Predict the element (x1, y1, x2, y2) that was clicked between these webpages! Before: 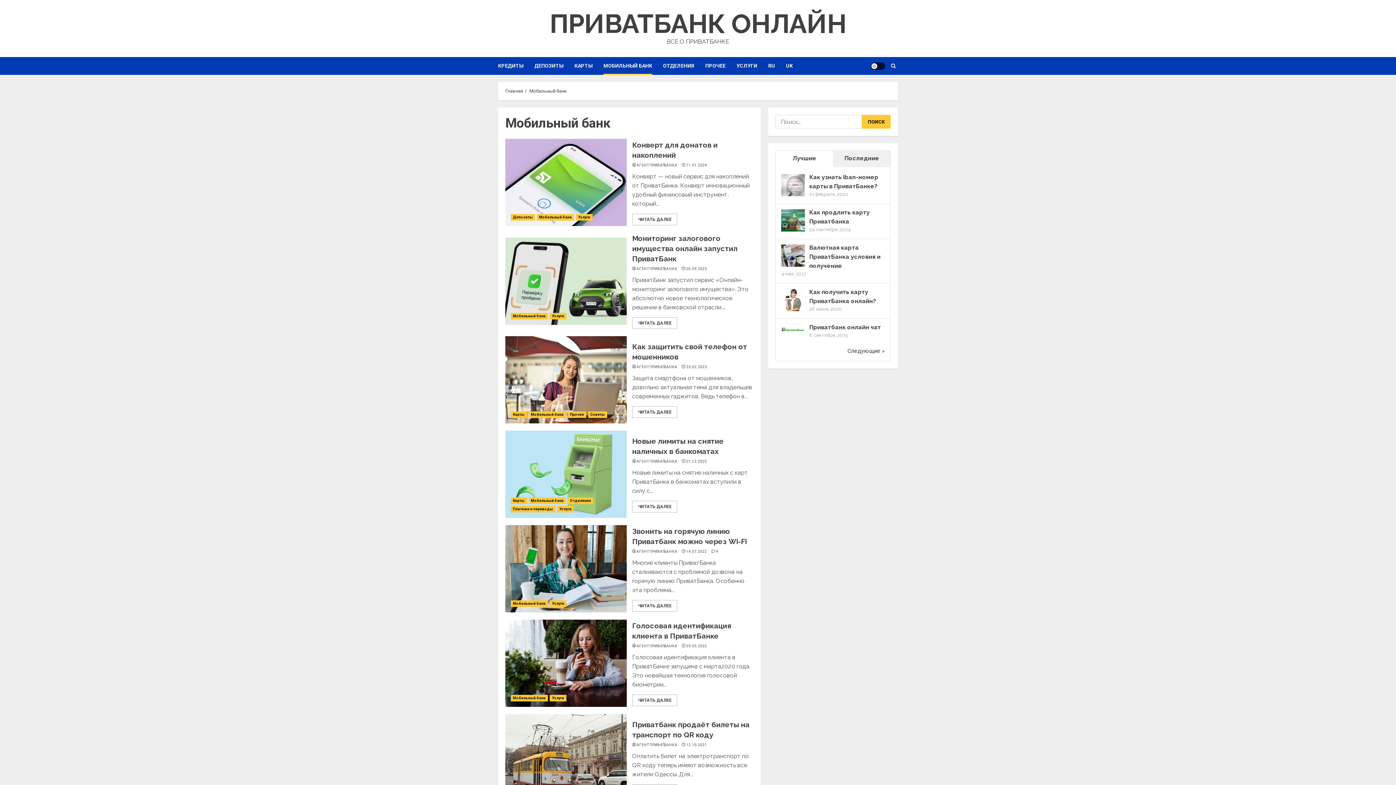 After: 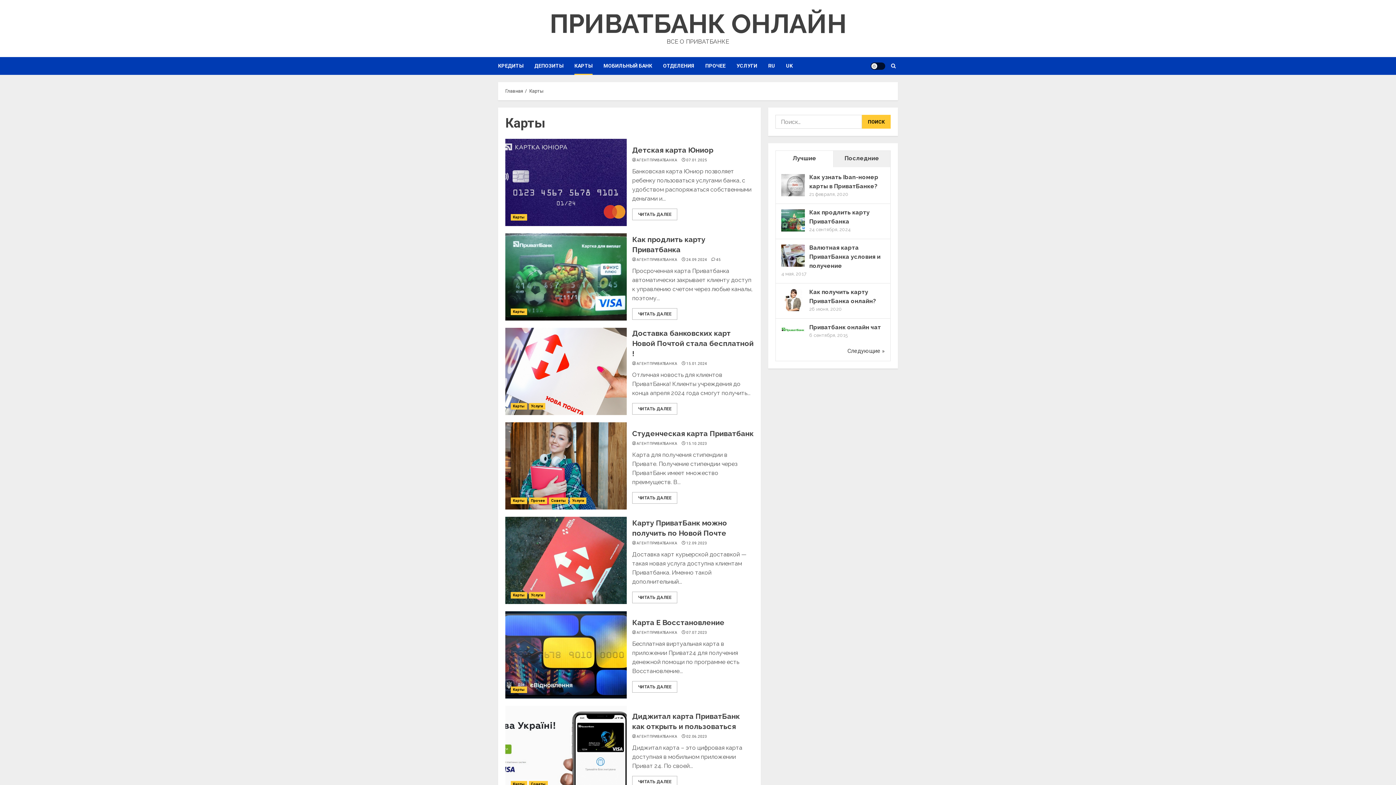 Action: bbox: (574, 57, 603, 74) label: КАРТЫ